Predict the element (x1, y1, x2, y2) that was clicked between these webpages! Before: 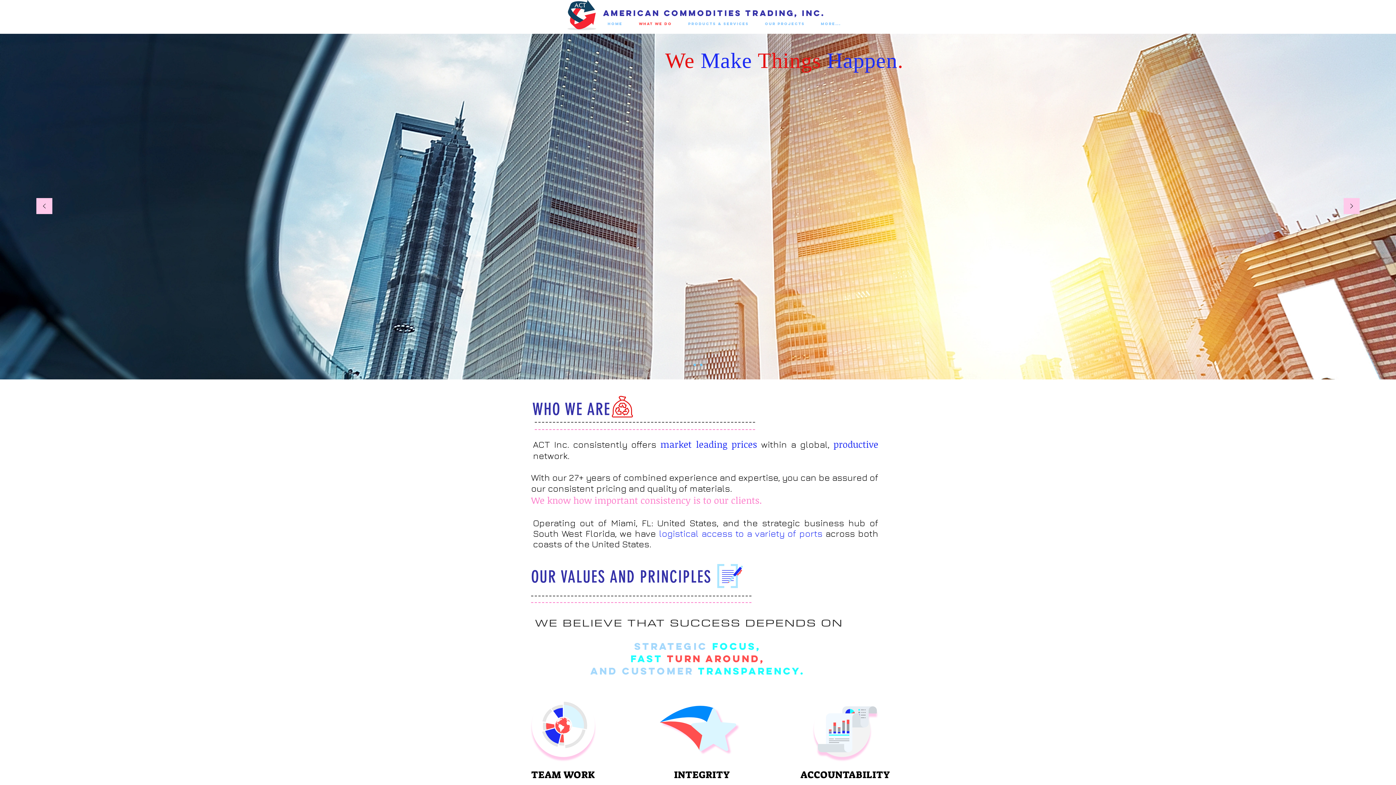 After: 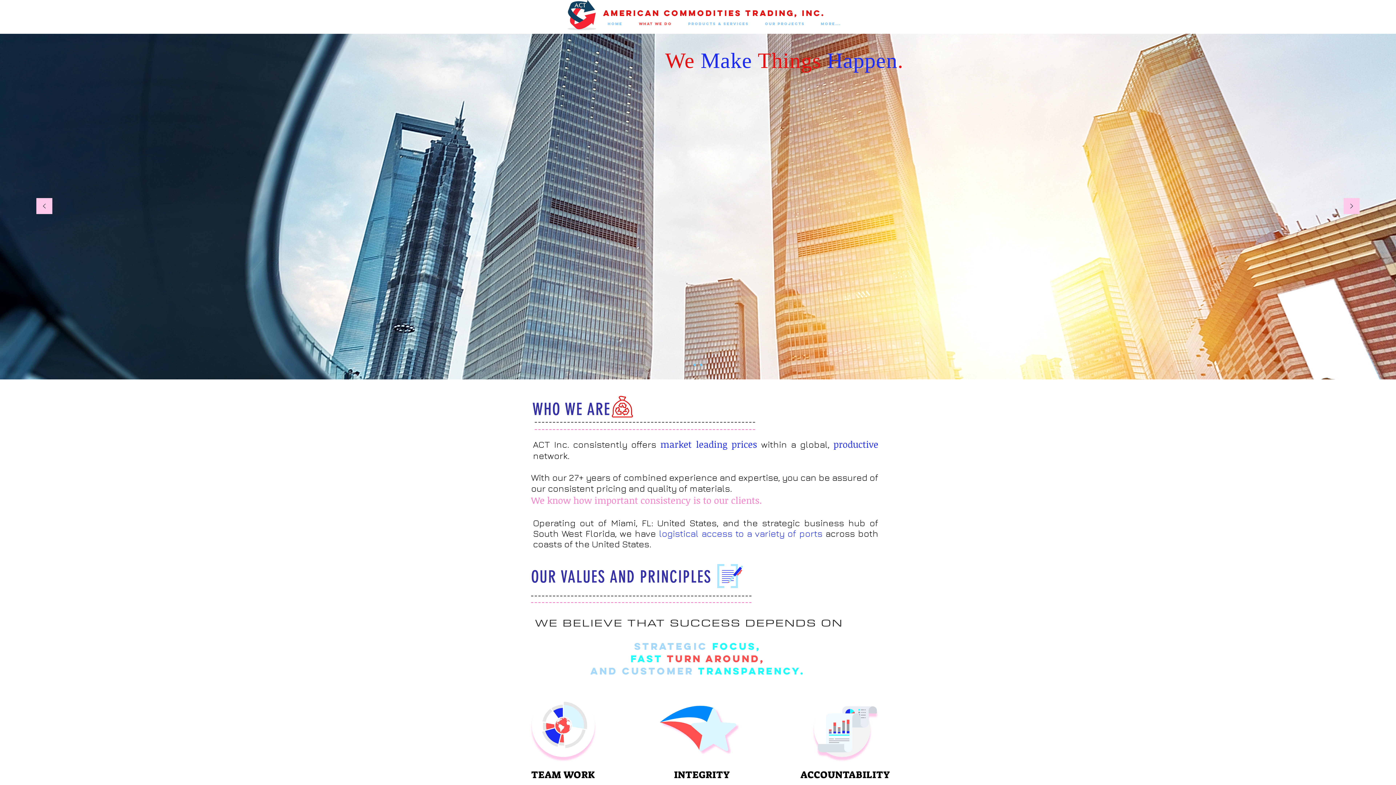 Action: label: AMERICAN COMMODITIES TRADING, INC. bbox: (571, 4, 857, 21)